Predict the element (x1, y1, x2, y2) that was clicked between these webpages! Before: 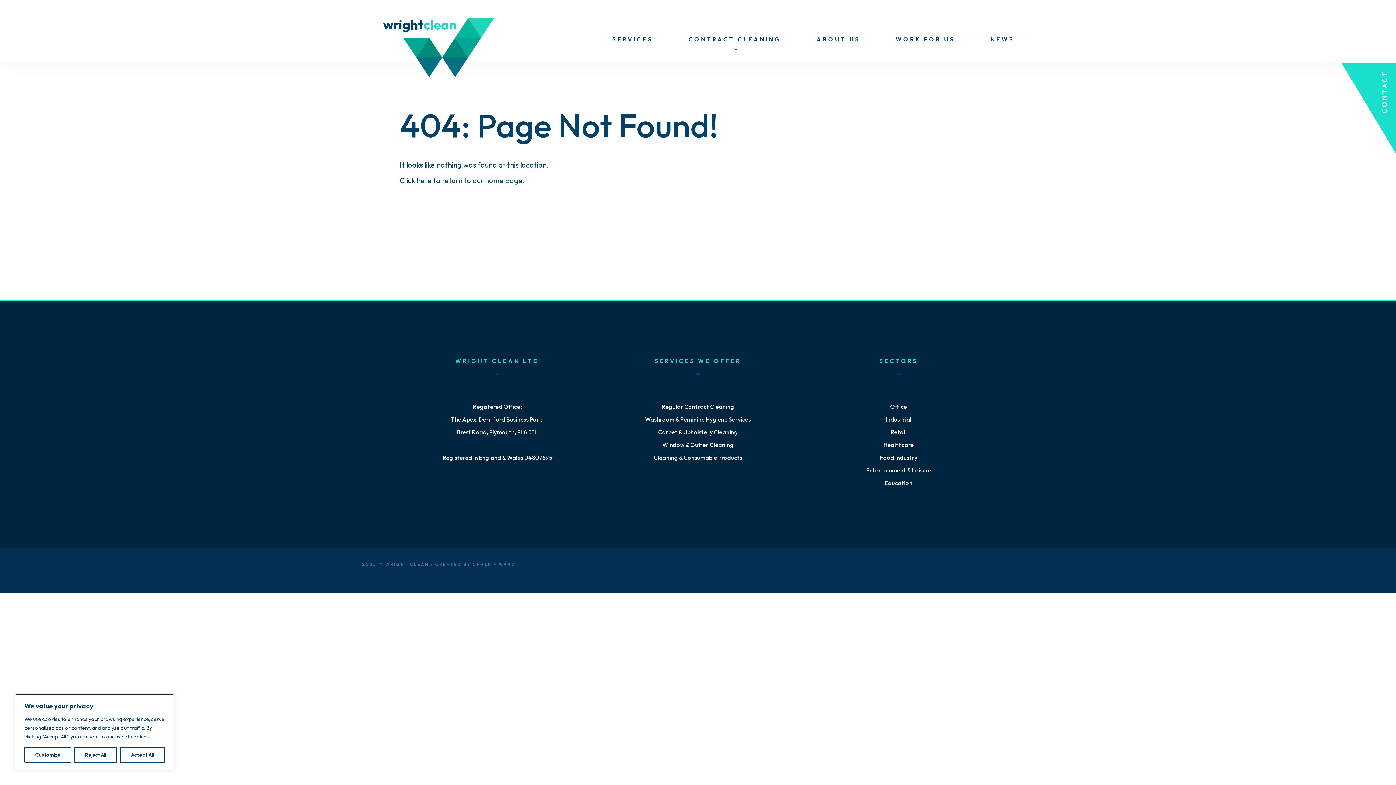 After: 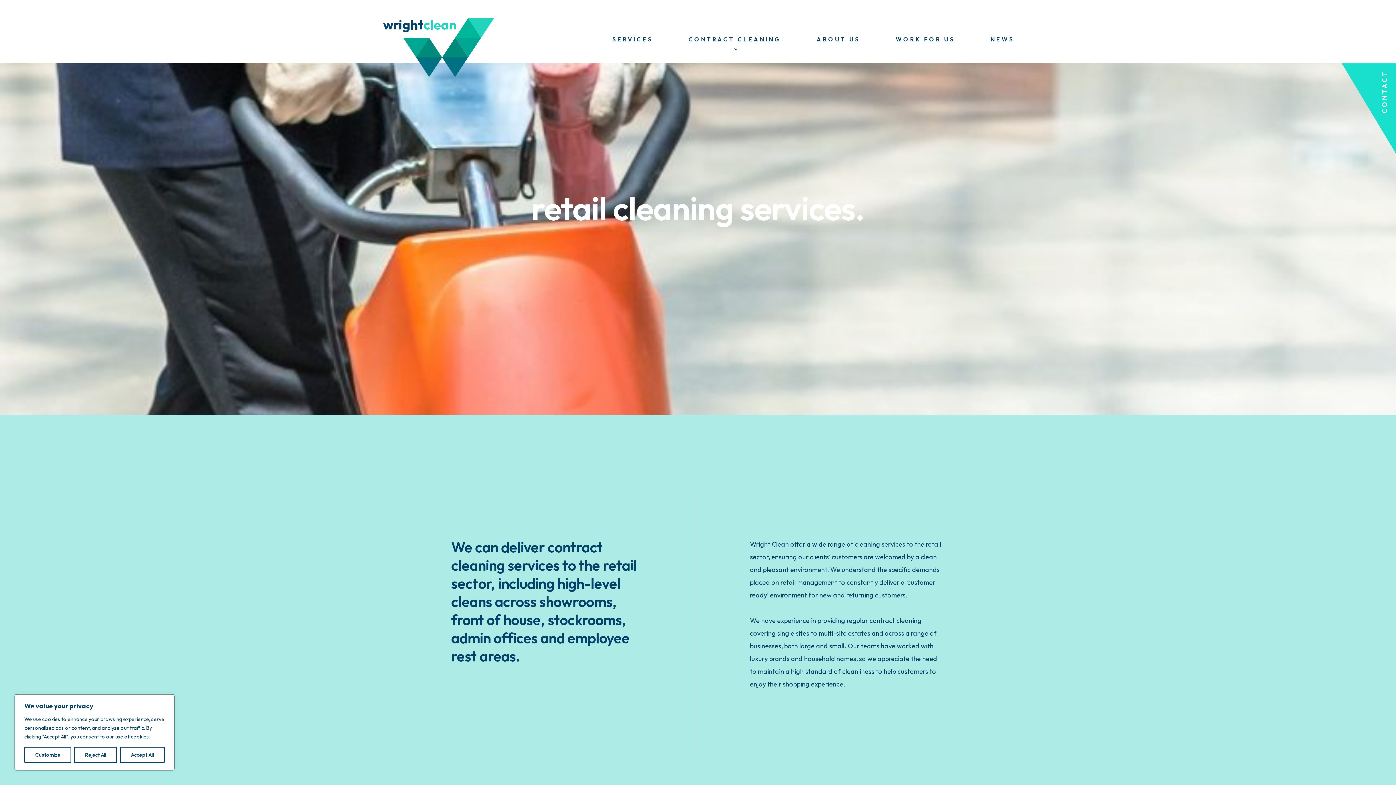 Action: bbox: (890, 428, 906, 436) label: Retail